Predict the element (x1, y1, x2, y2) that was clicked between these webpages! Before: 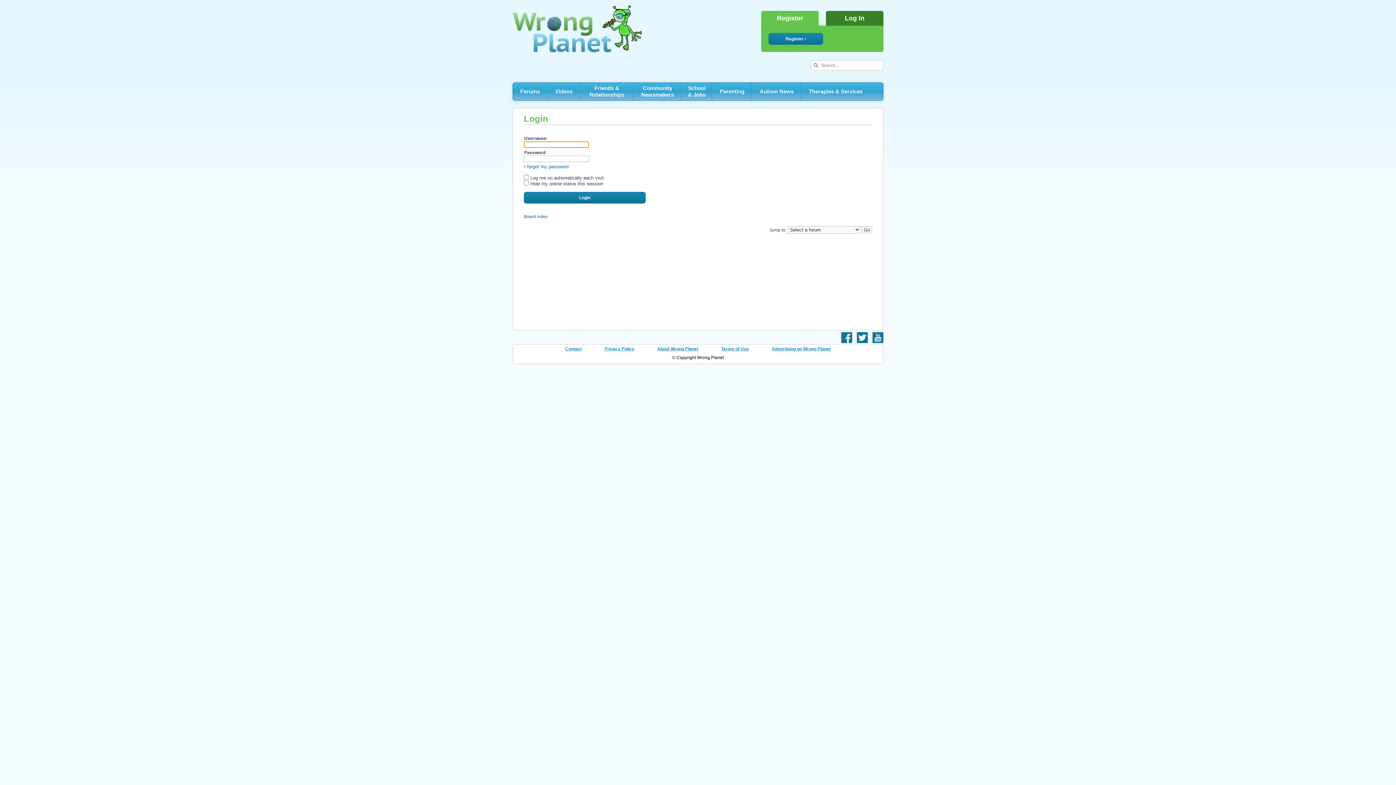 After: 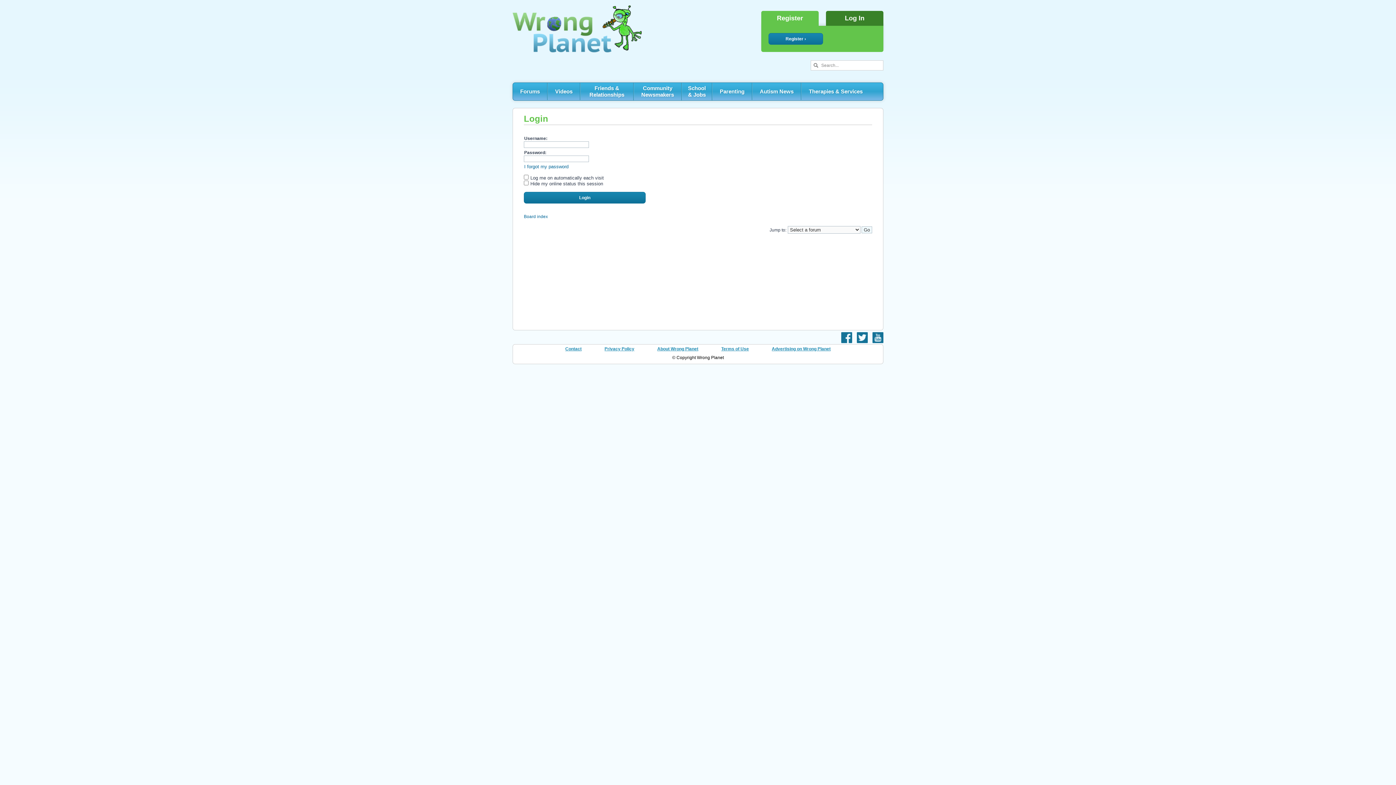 Action: bbox: (761, 10, 818, 25) label: Register